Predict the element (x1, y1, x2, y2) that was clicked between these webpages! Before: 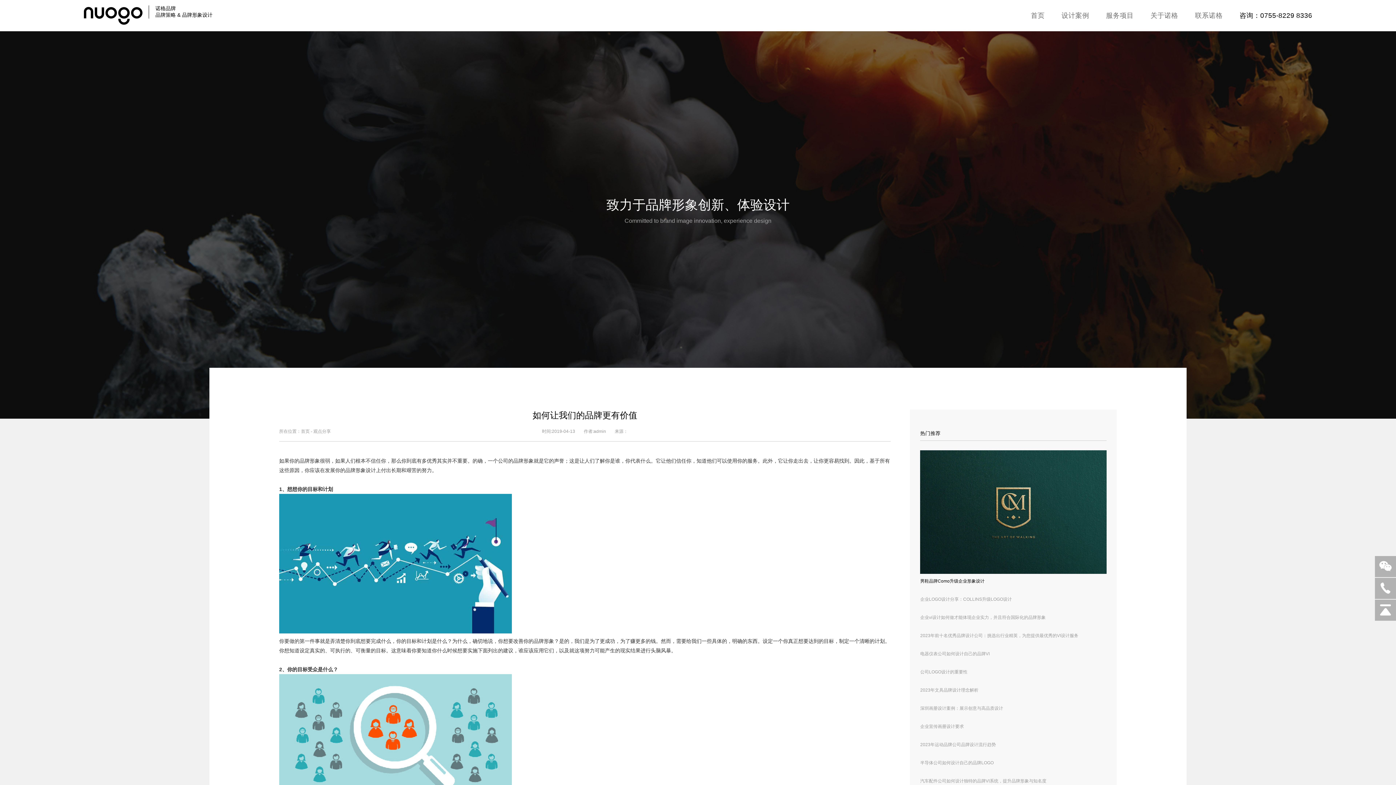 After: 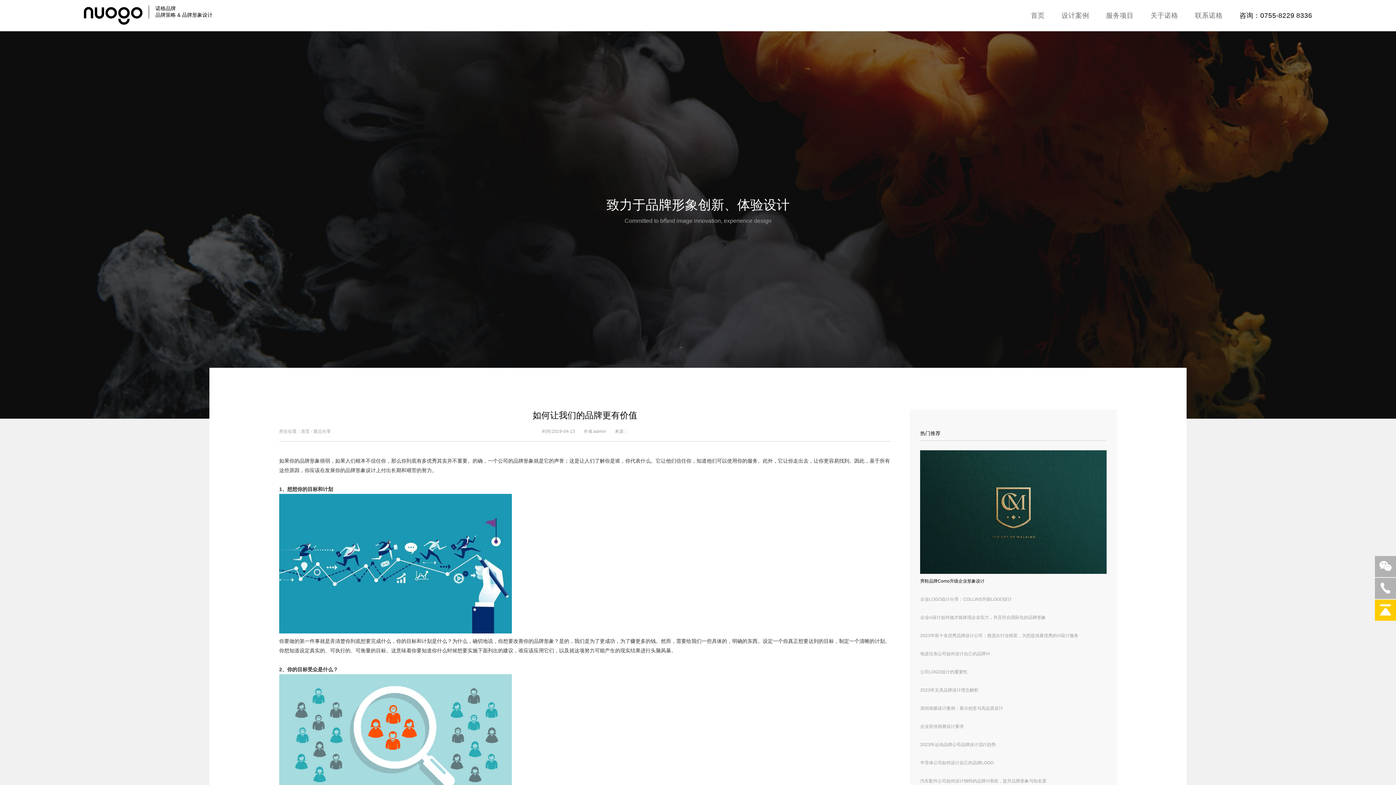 Action: bbox: (1375, 599, 1396, 620)